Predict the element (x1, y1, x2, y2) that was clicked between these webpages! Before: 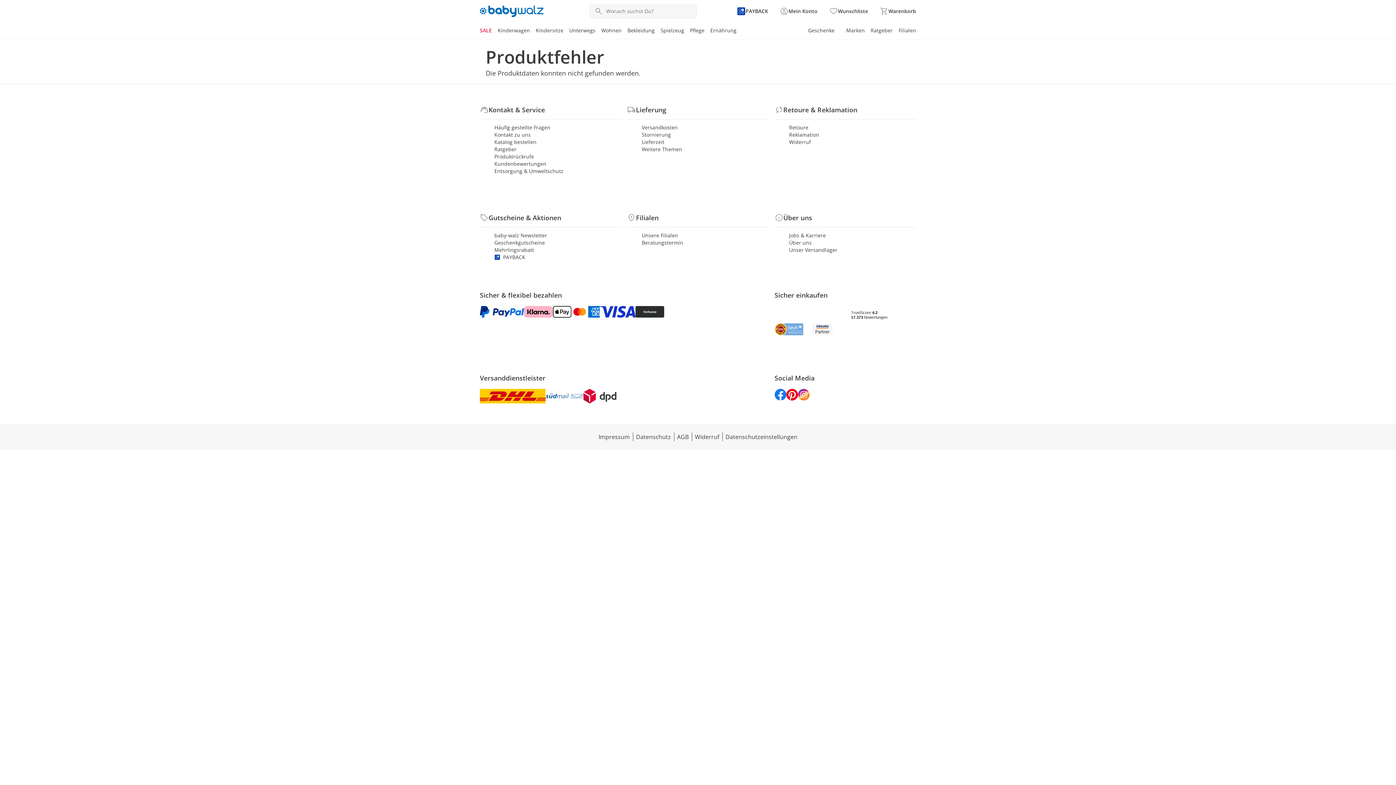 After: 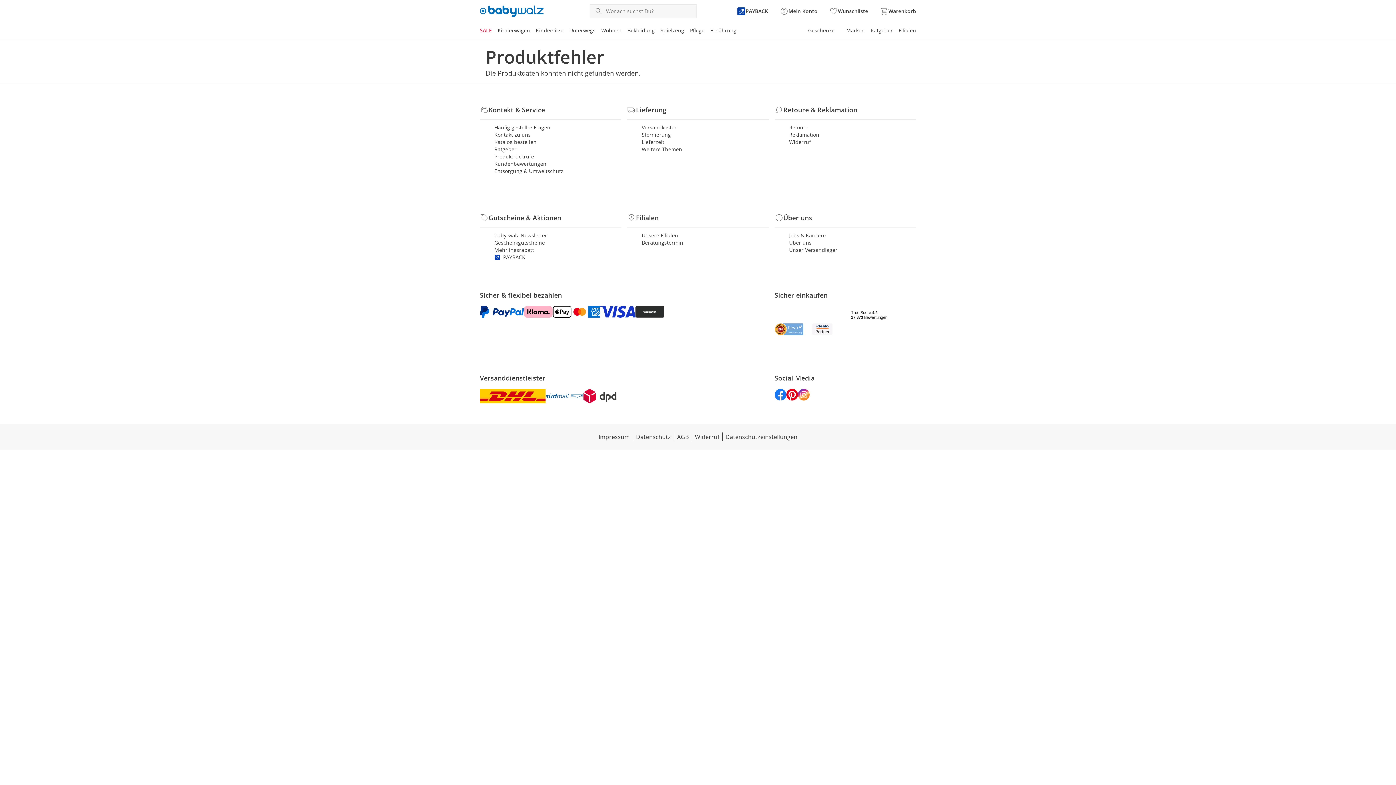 Action: bbox: (774, 323, 803, 335)